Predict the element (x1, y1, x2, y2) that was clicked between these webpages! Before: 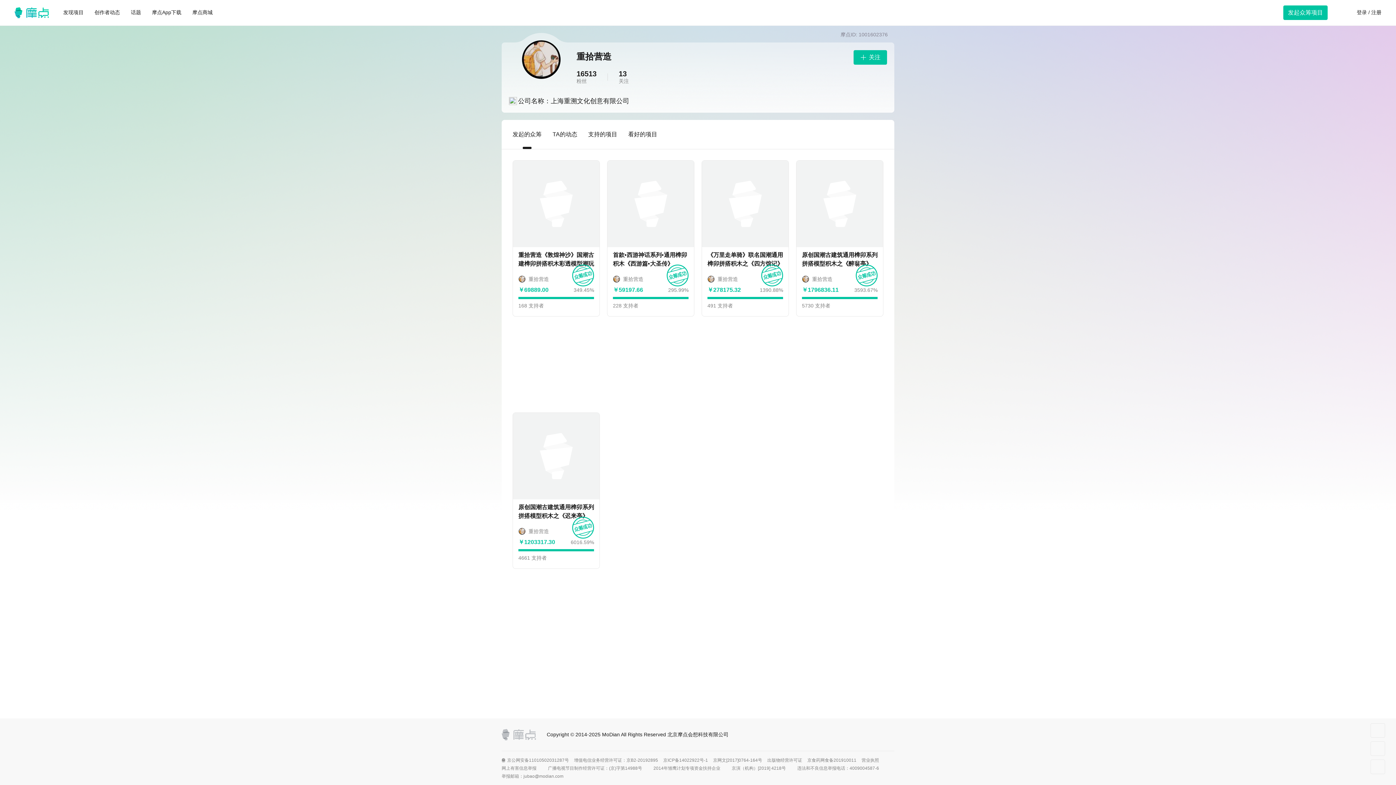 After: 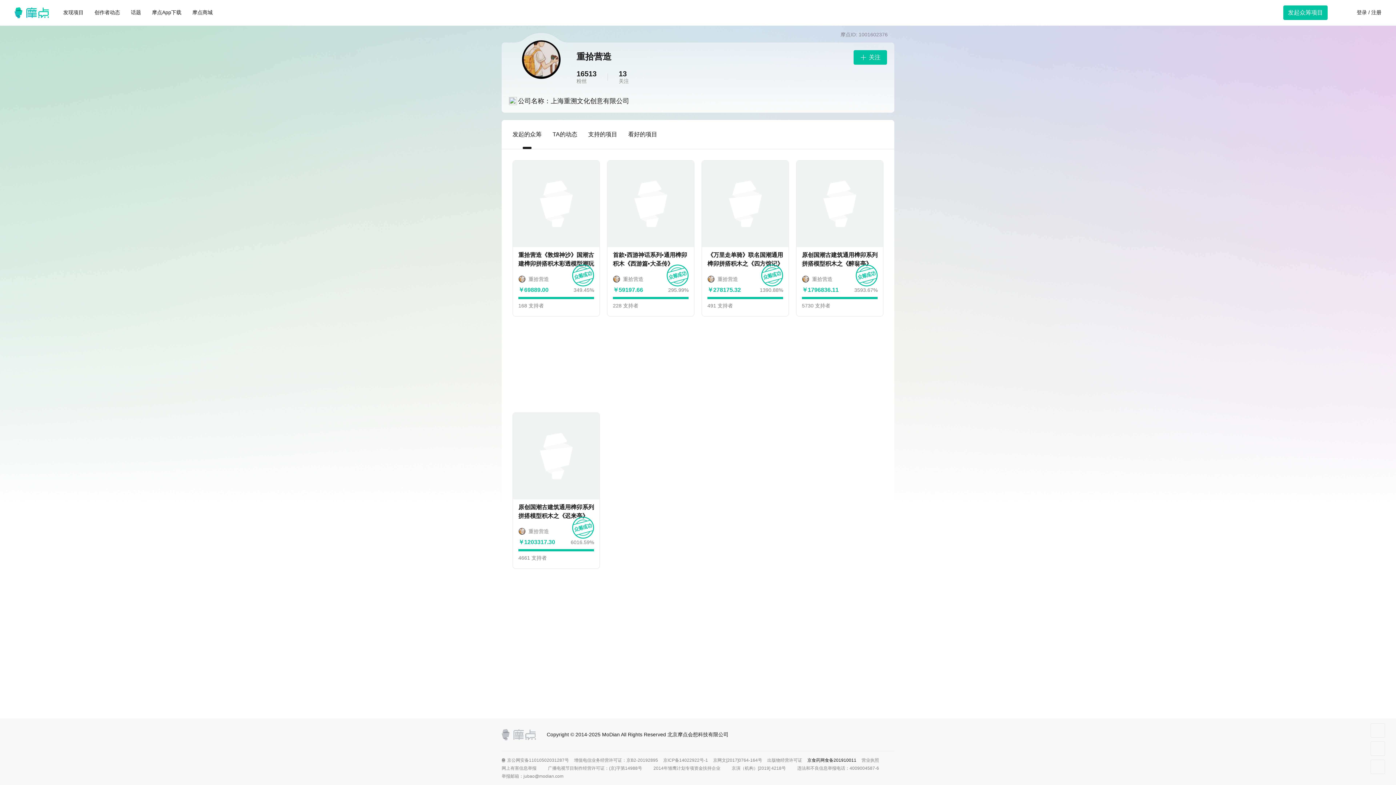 Action: bbox: (807, 758, 856, 762) label: 京食药网食备201910011